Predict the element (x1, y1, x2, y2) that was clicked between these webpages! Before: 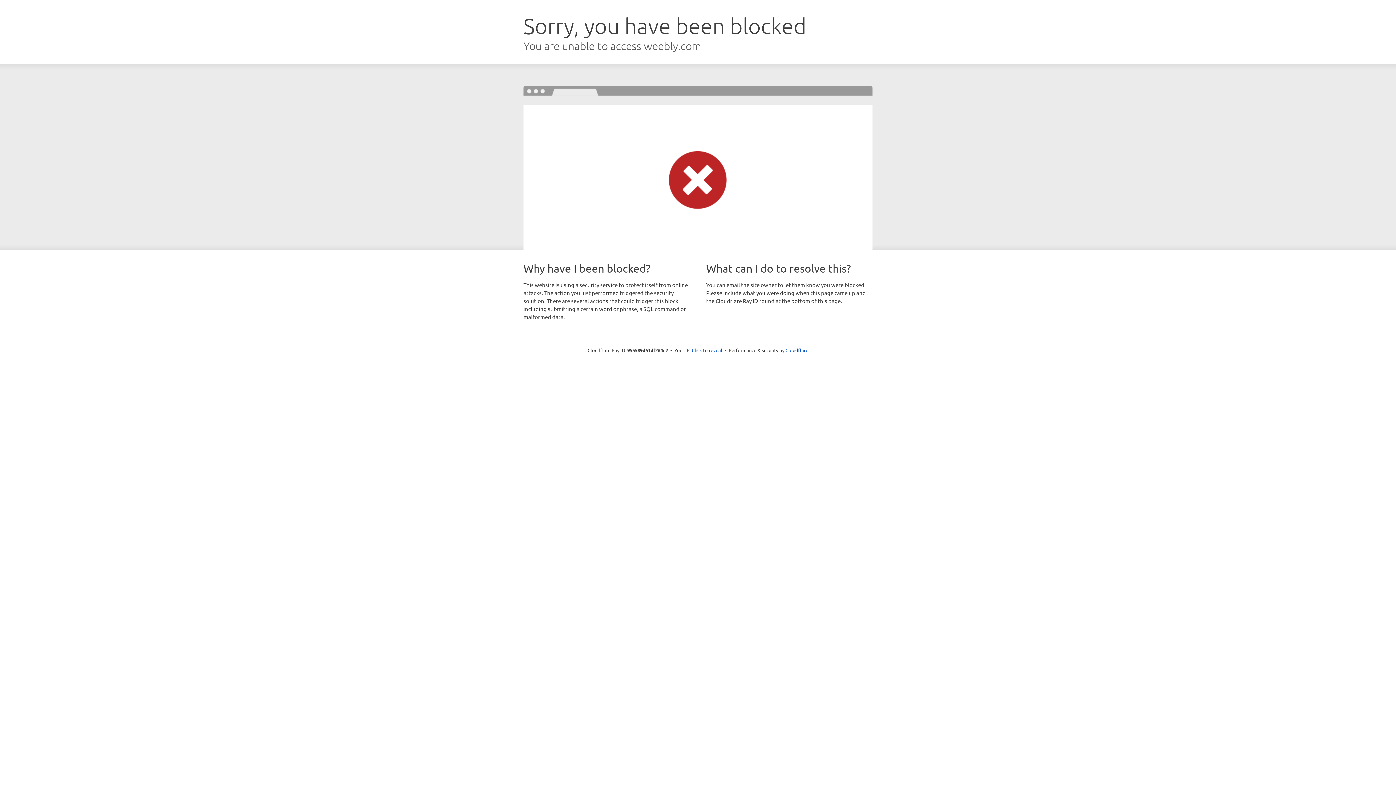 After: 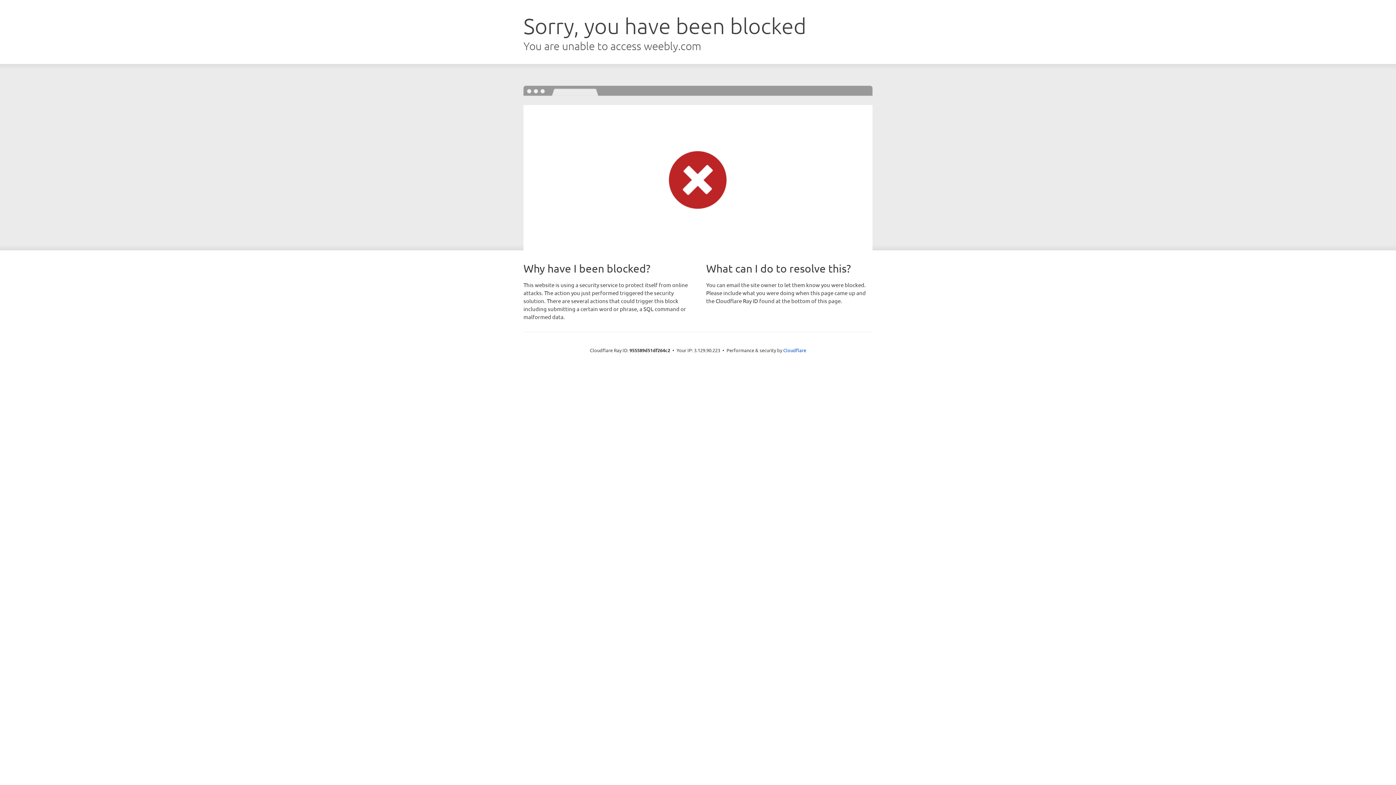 Action: bbox: (692, 346, 722, 353) label: Click to reveal